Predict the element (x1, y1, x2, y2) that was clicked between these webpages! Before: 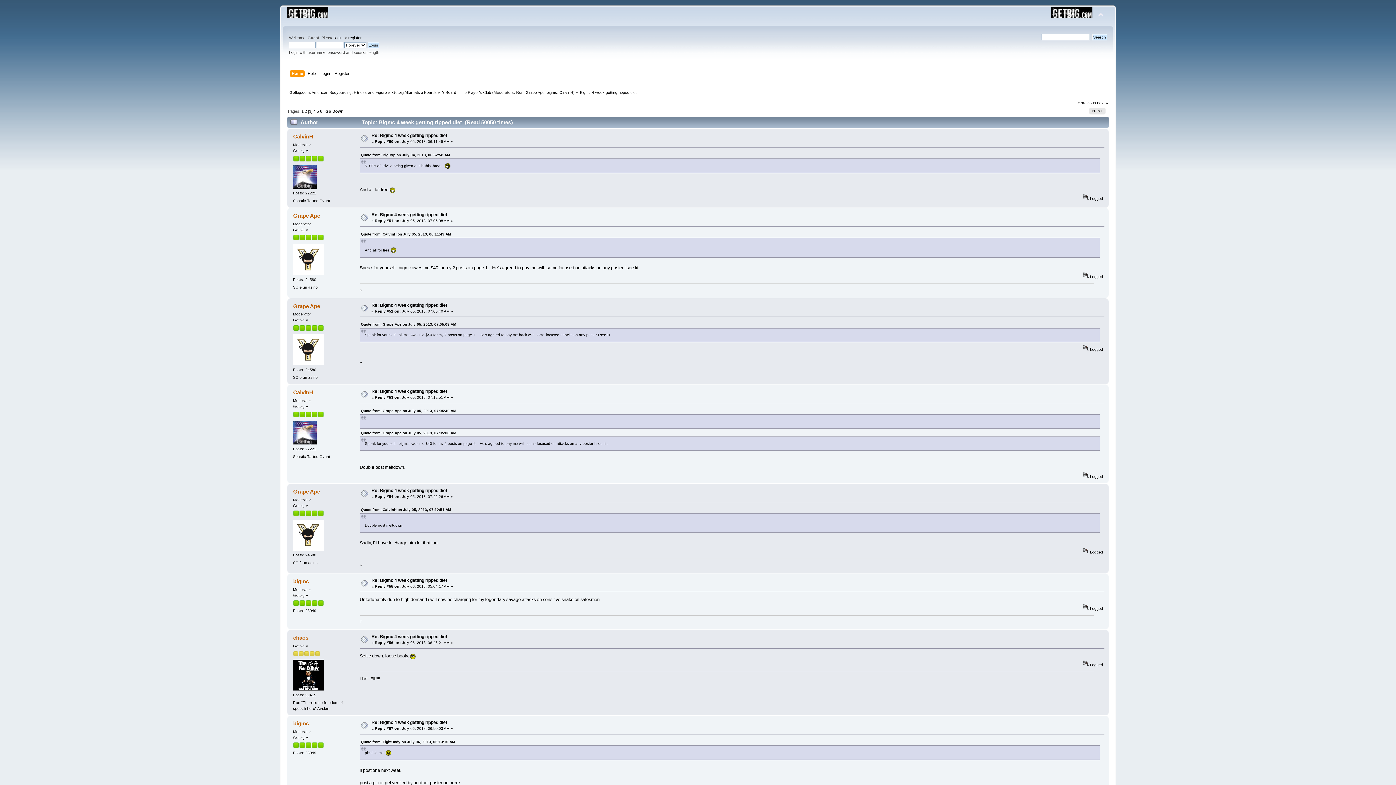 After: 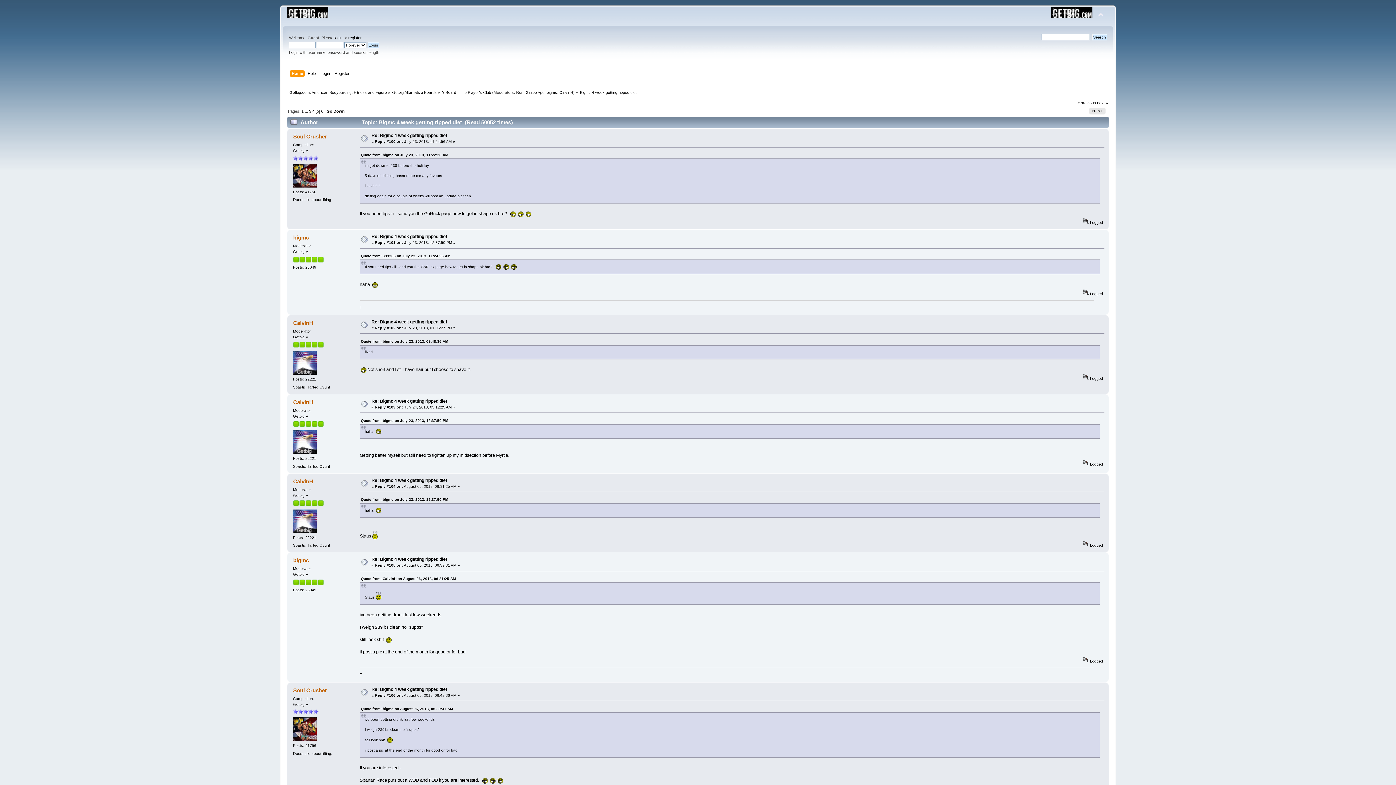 Action: bbox: (316, 108, 318, 113) label: 5